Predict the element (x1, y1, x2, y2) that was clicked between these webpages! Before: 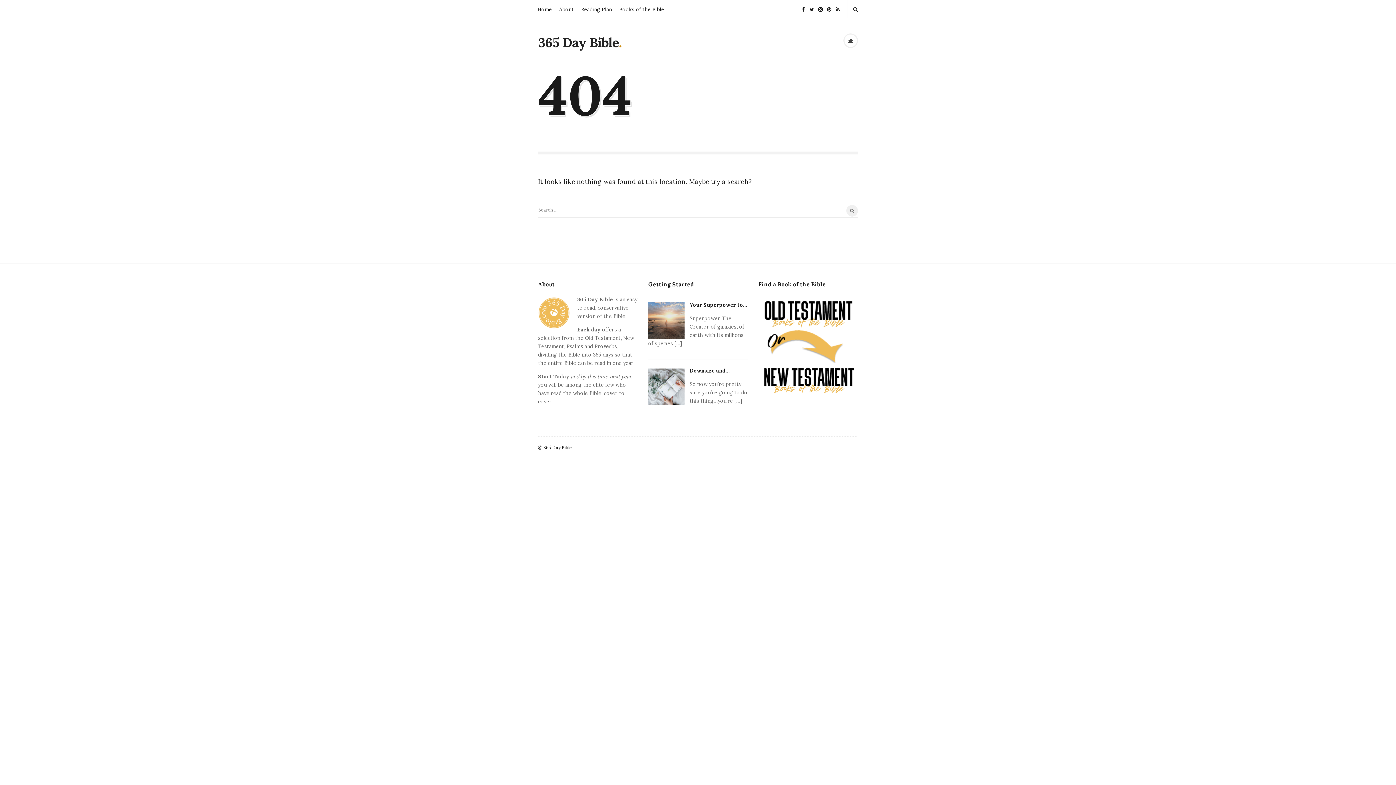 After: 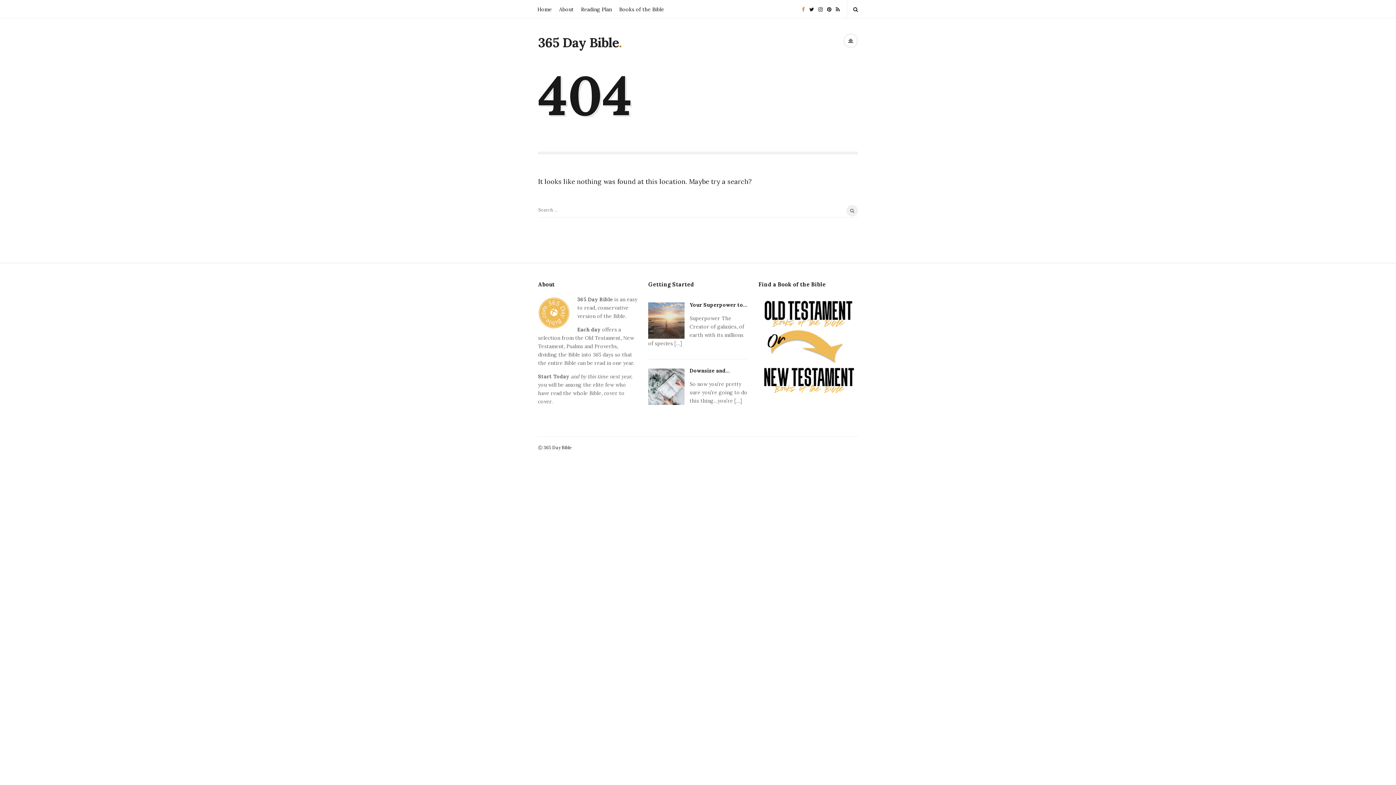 Action: bbox: (802, 0, 805, 17)